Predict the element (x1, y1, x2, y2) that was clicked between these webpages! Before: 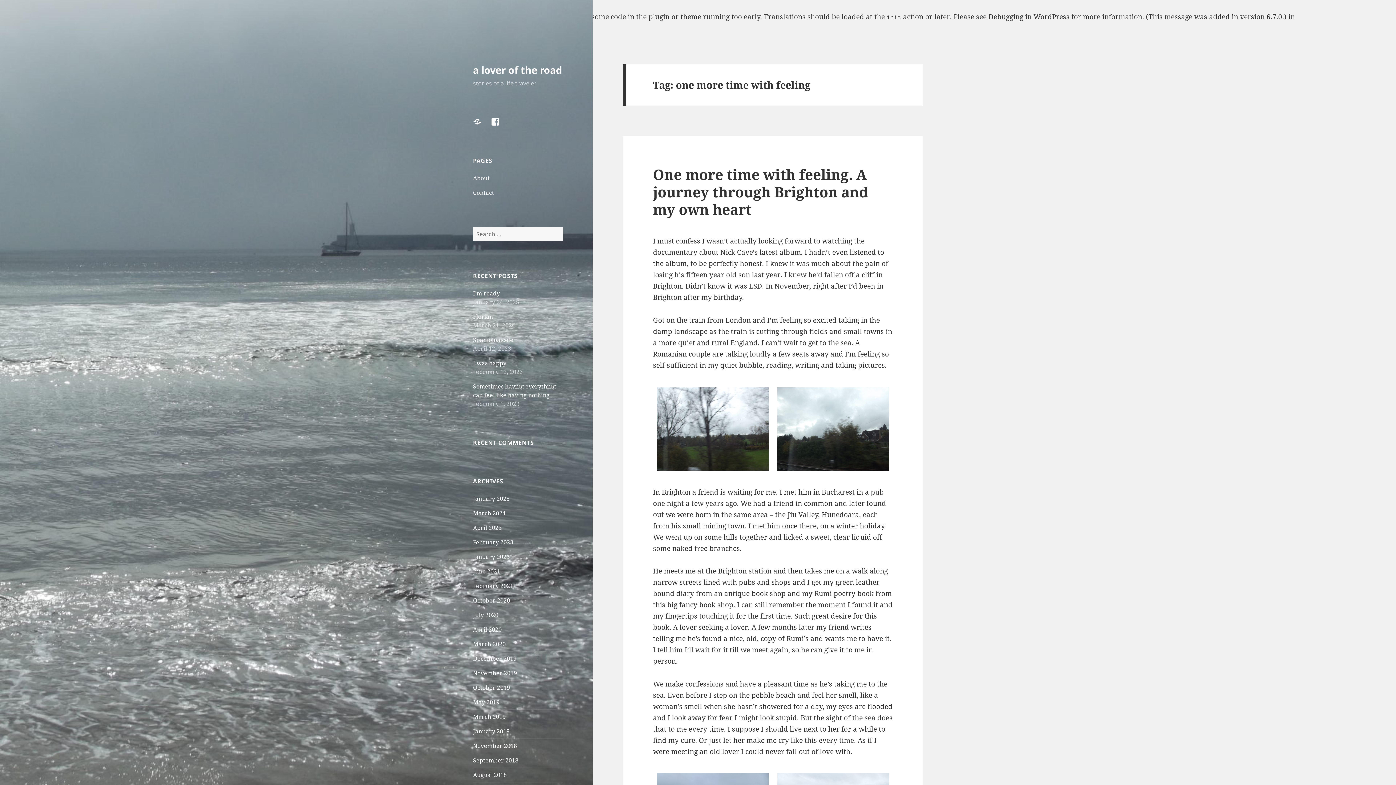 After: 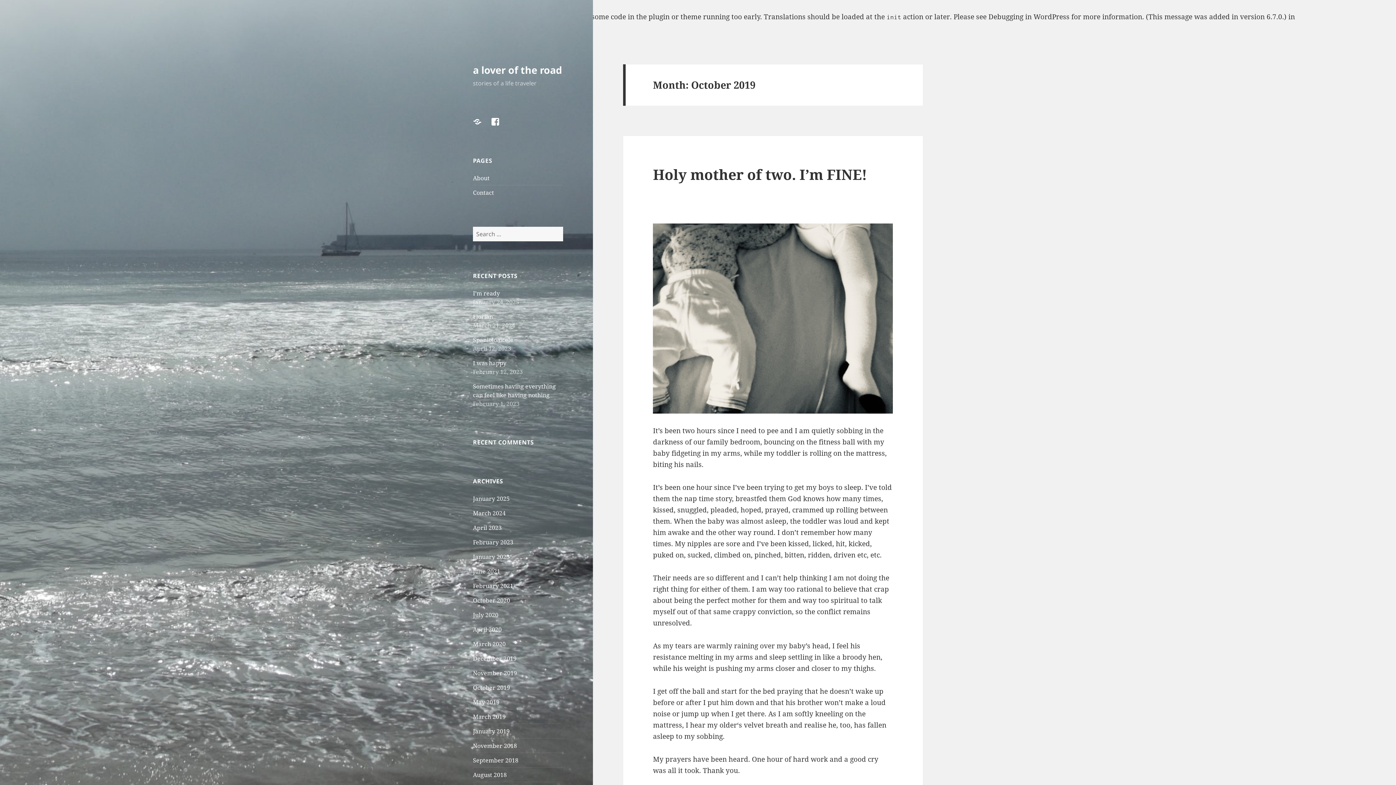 Action: label: October 2019 bbox: (473, 684, 510, 692)